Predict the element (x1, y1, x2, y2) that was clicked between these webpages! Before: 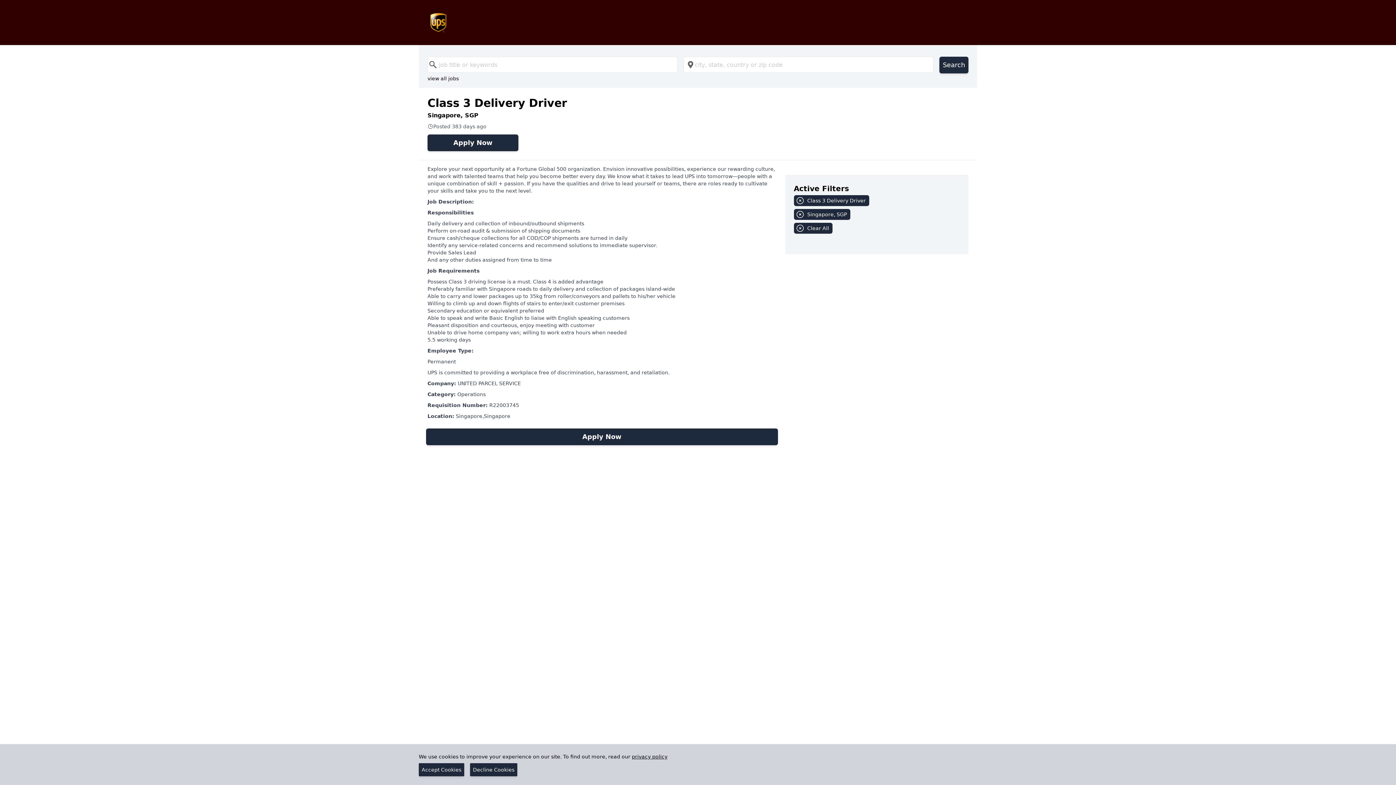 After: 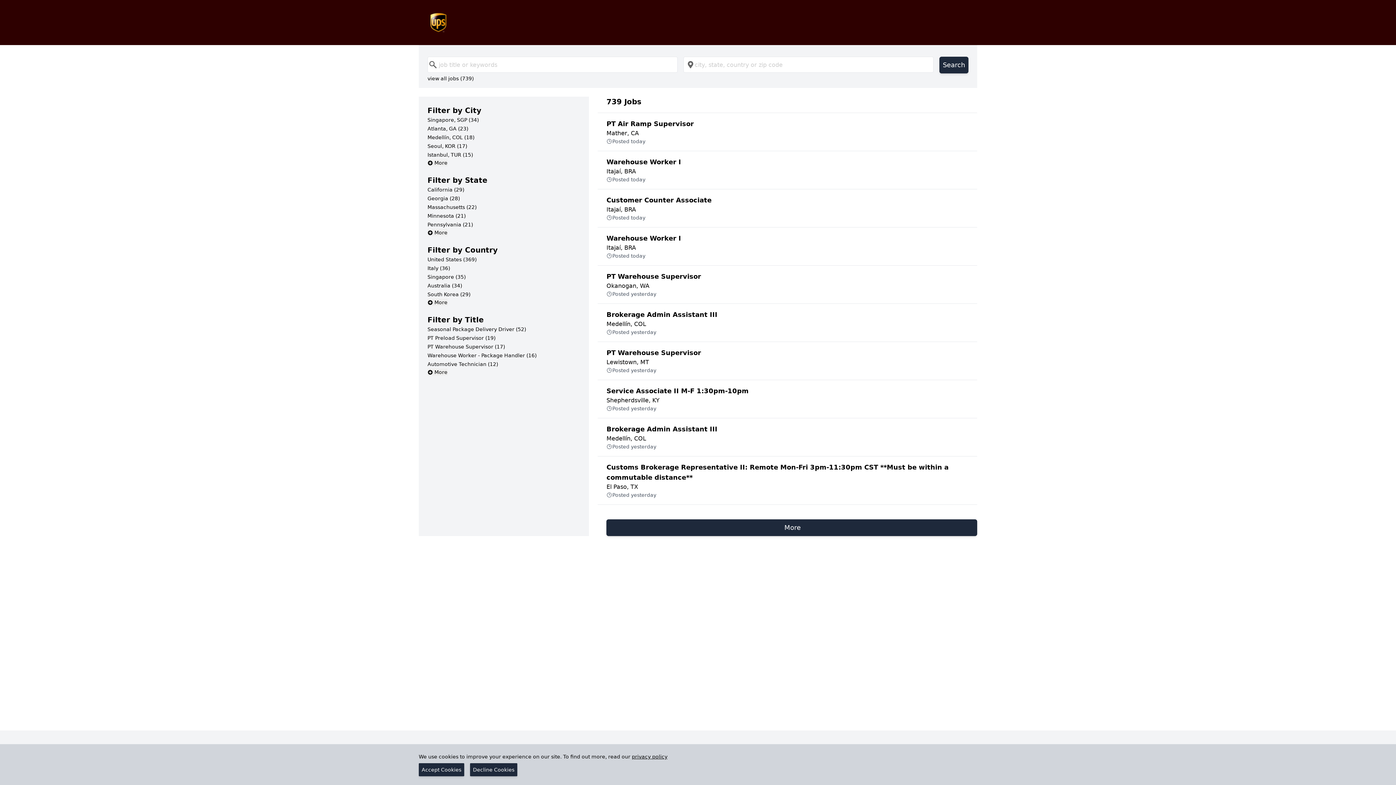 Action: bbox: (430, 11, 965, 33)